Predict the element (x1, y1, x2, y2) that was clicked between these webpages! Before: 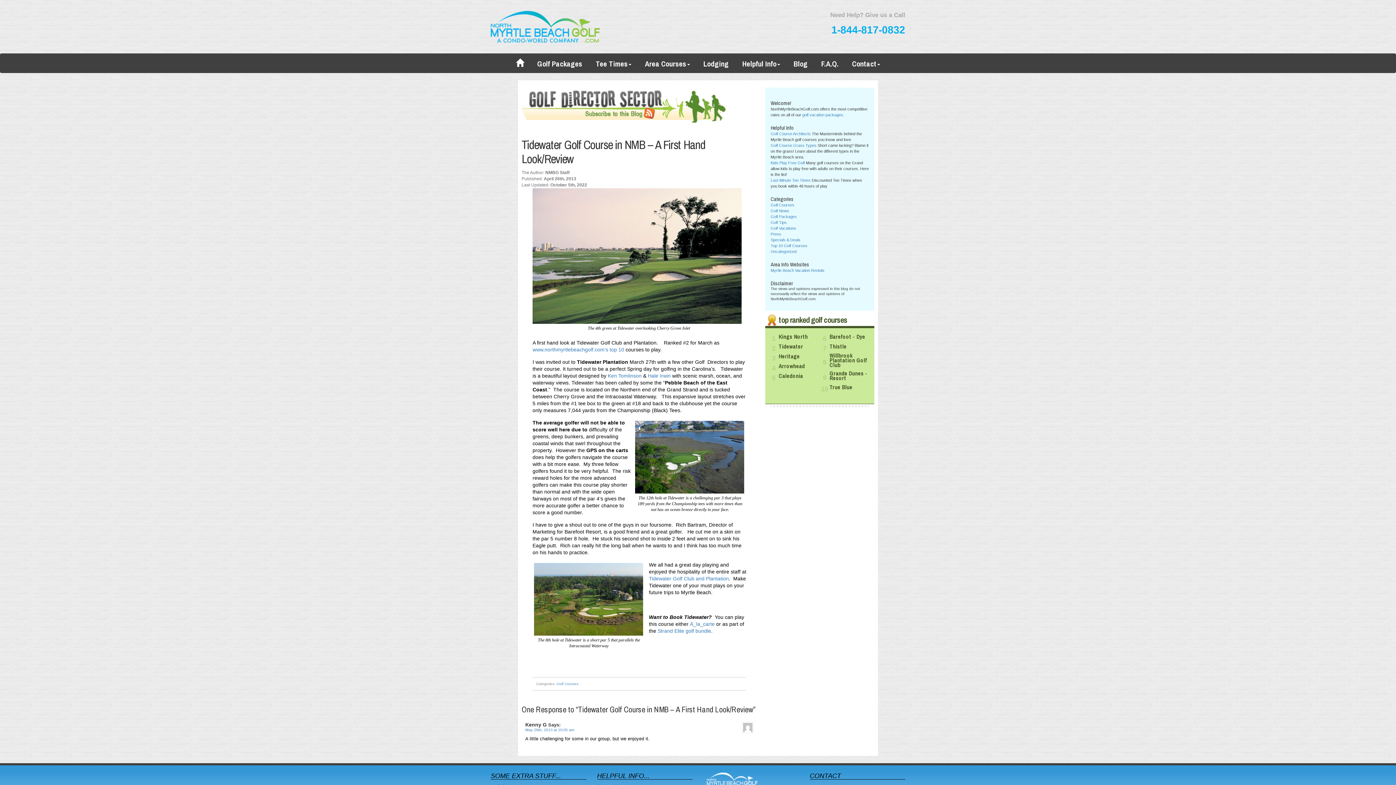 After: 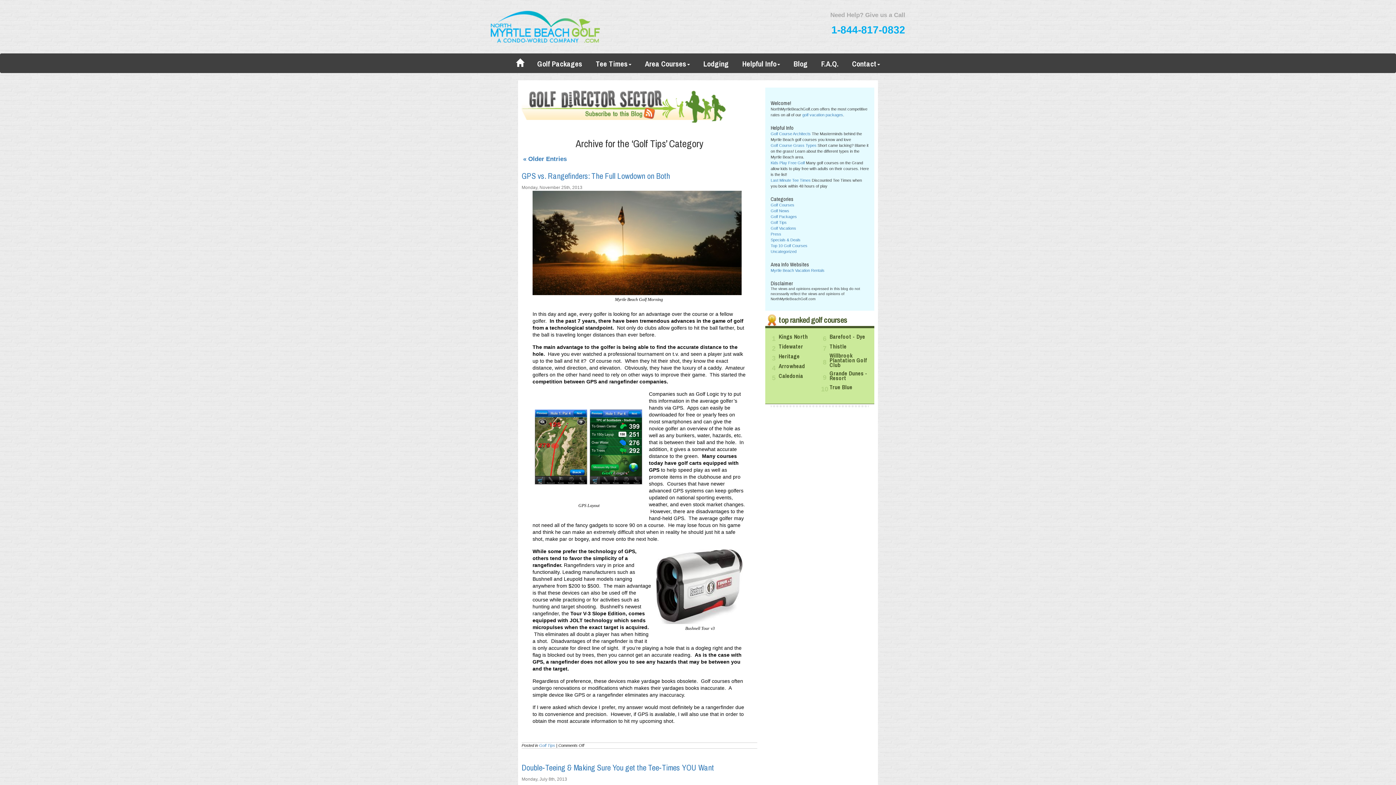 Action: label: Golf Tips bbox: (770, 220, 786, 224)